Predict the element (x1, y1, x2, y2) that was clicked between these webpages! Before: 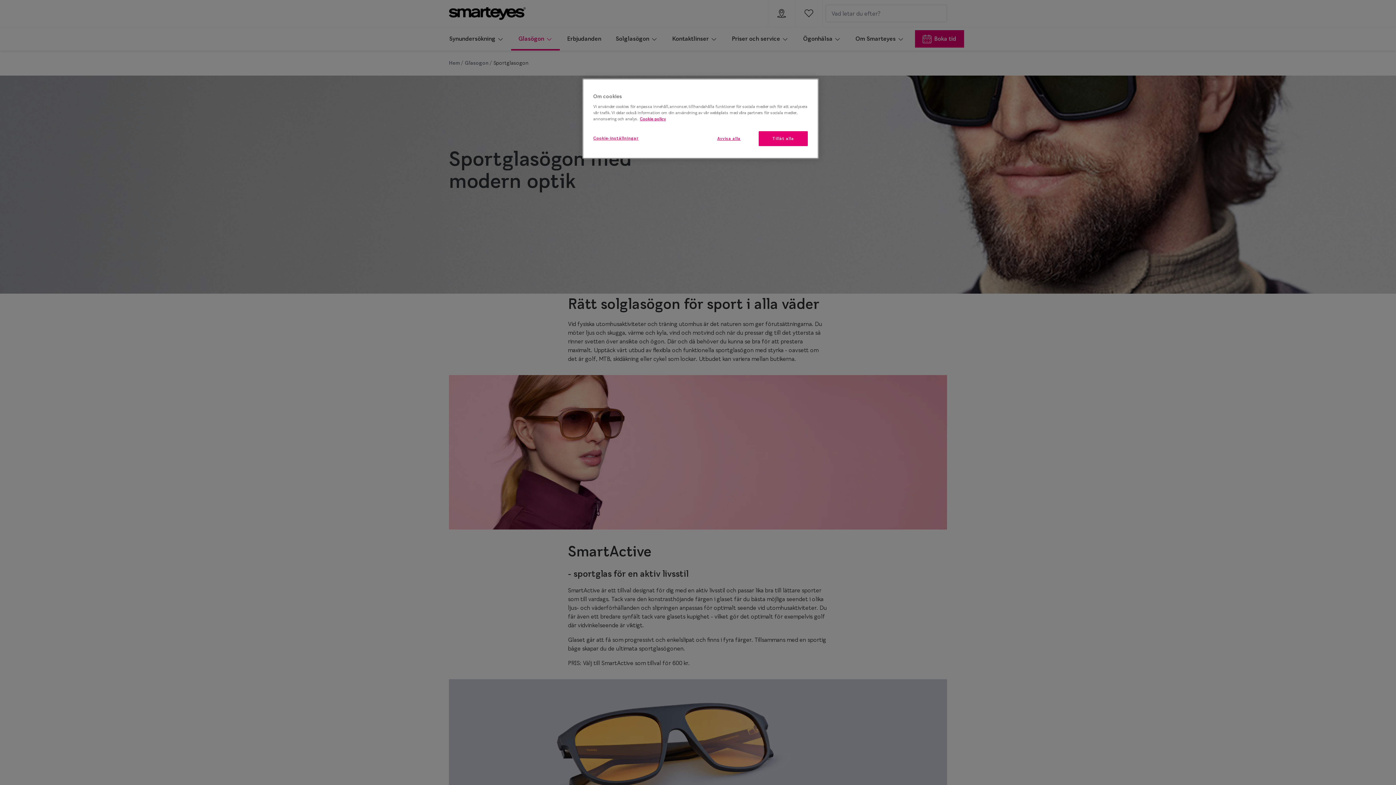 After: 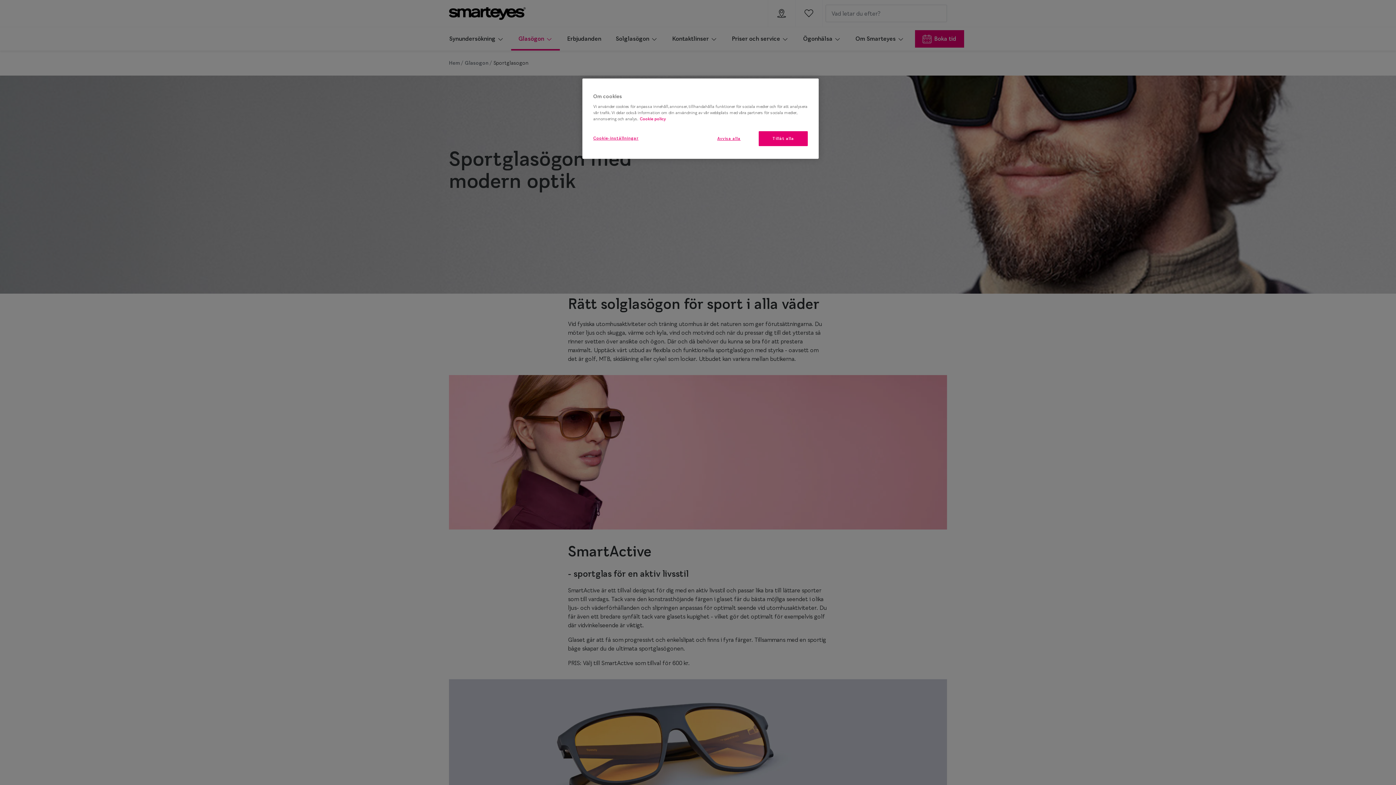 Action: label: Cookie policy, öppnas i en ny flik bbox: (640, 116, 666, 121)